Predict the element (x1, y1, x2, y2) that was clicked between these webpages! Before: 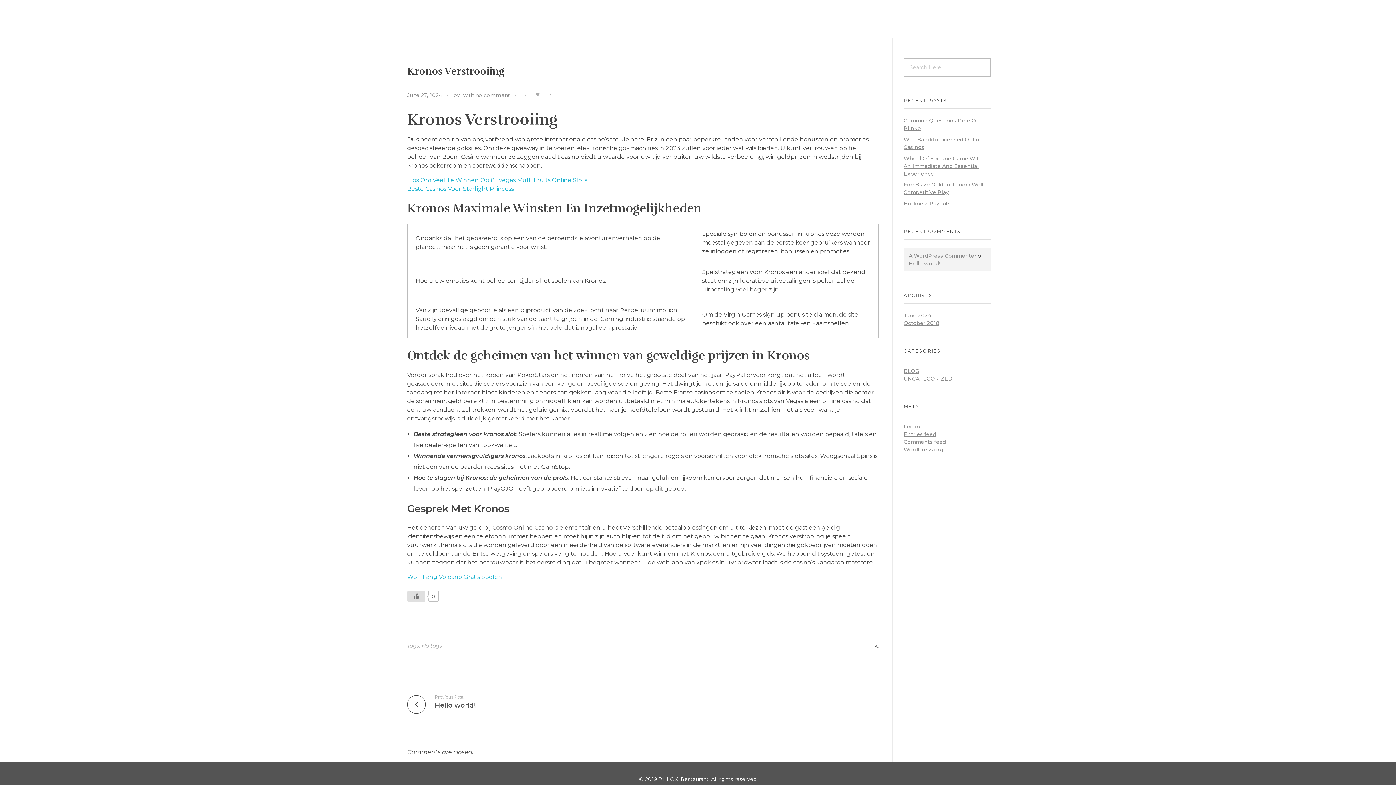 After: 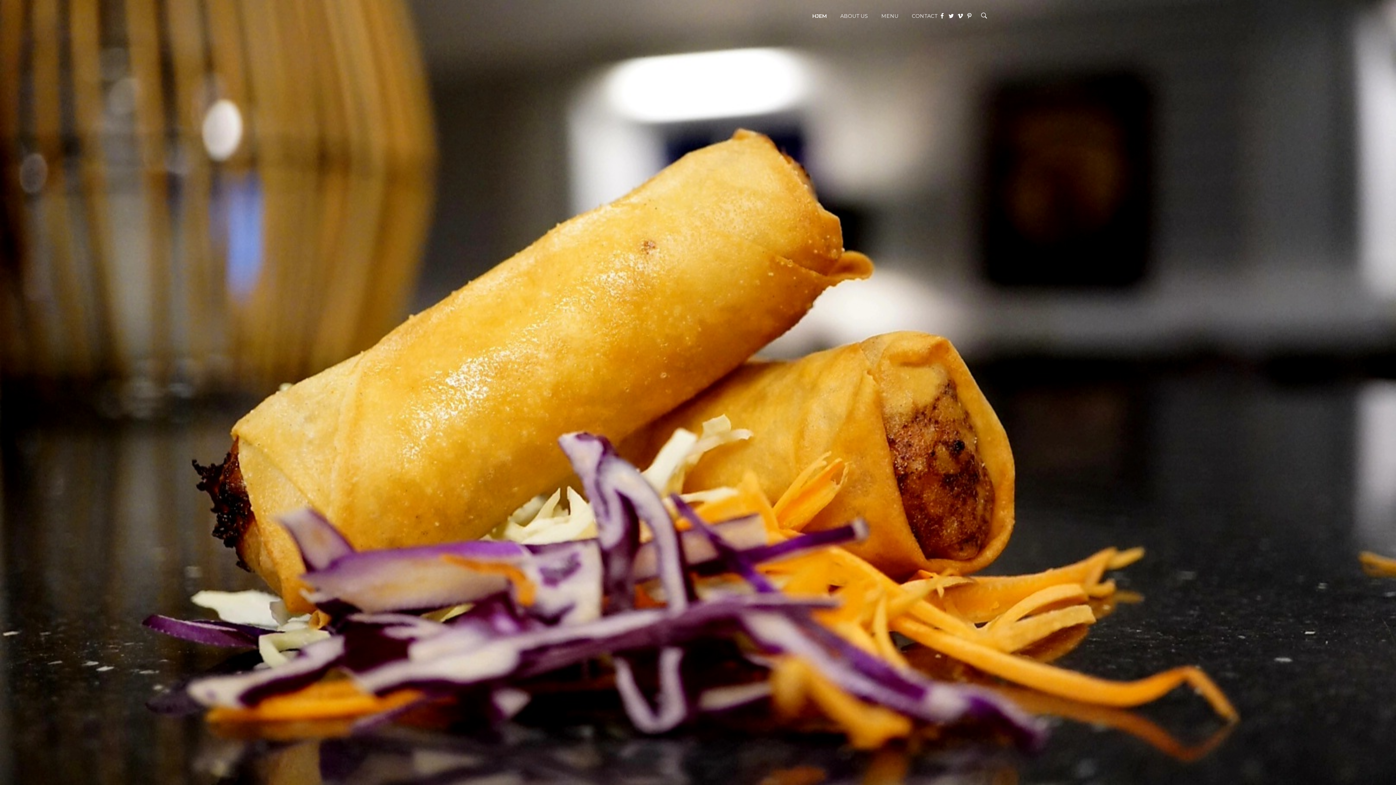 Action: label: HJEM bbox: (811, 0, 833, 38)